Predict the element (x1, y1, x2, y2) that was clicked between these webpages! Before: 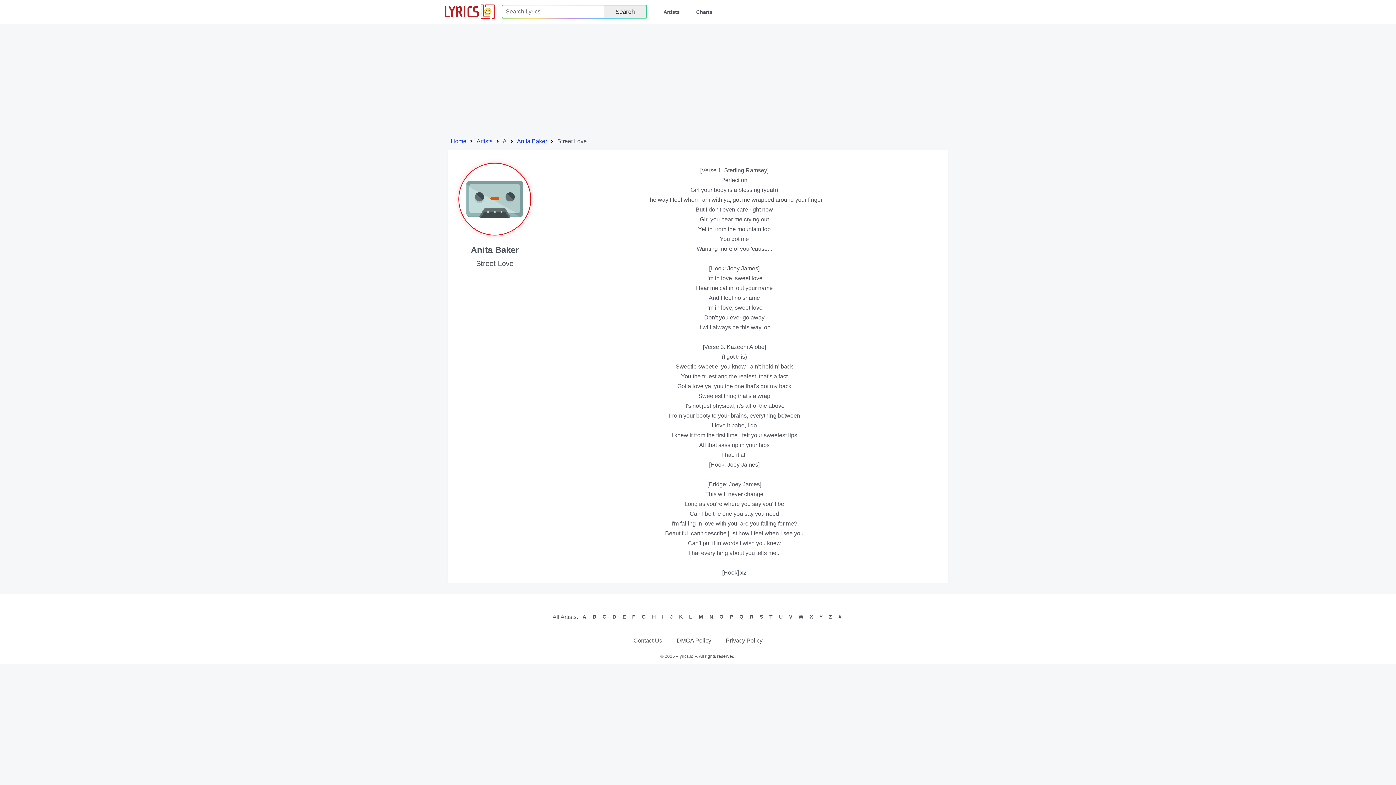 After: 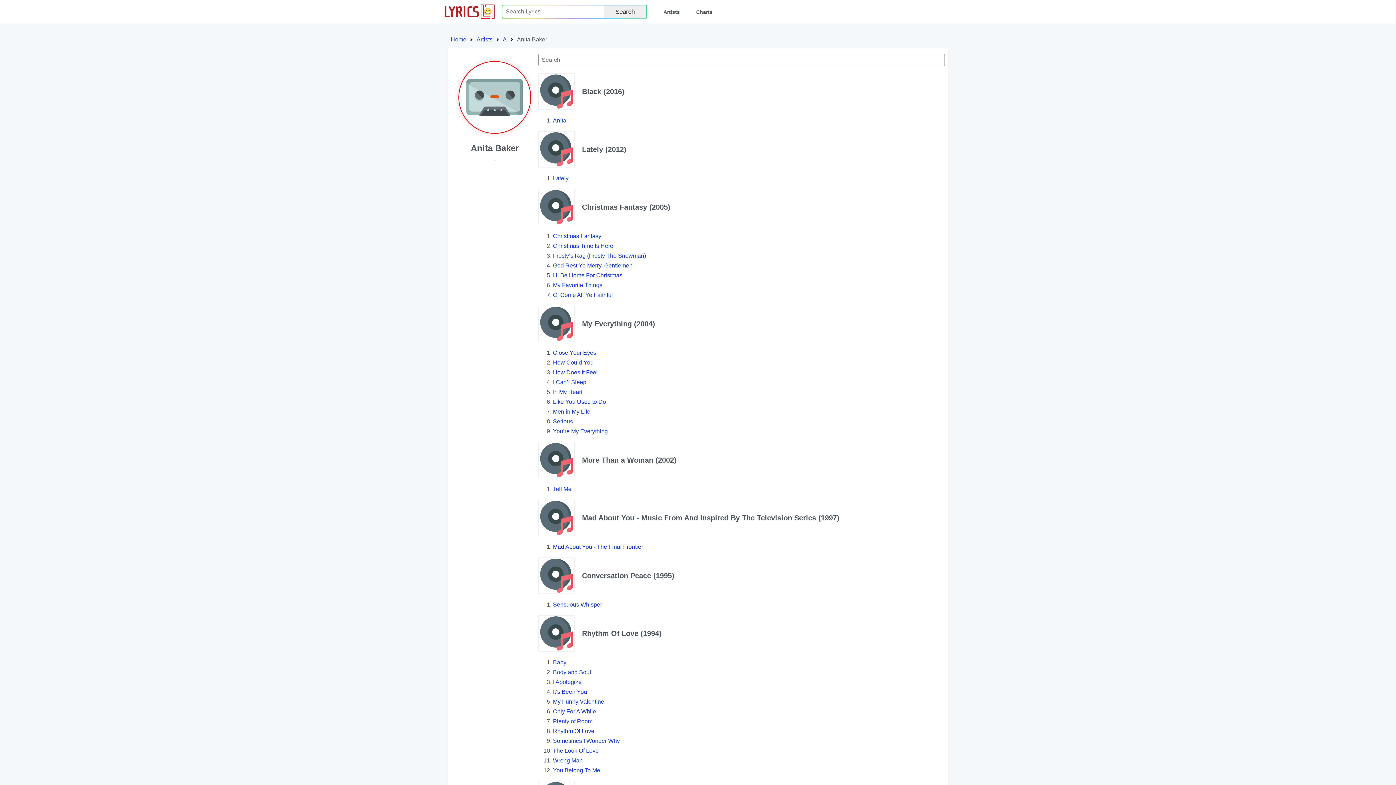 Action: bbox: (517, 138, 547, 144) label: Anita Baker